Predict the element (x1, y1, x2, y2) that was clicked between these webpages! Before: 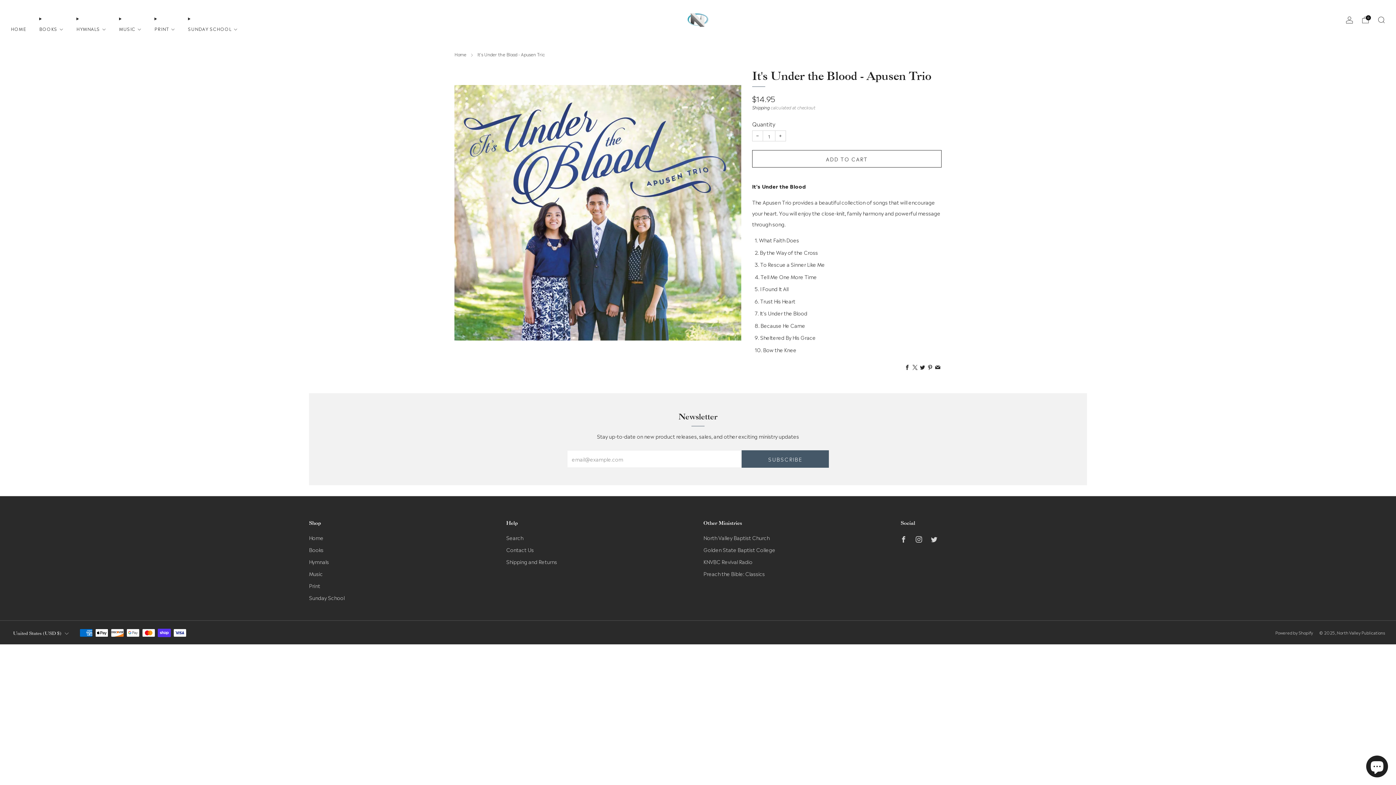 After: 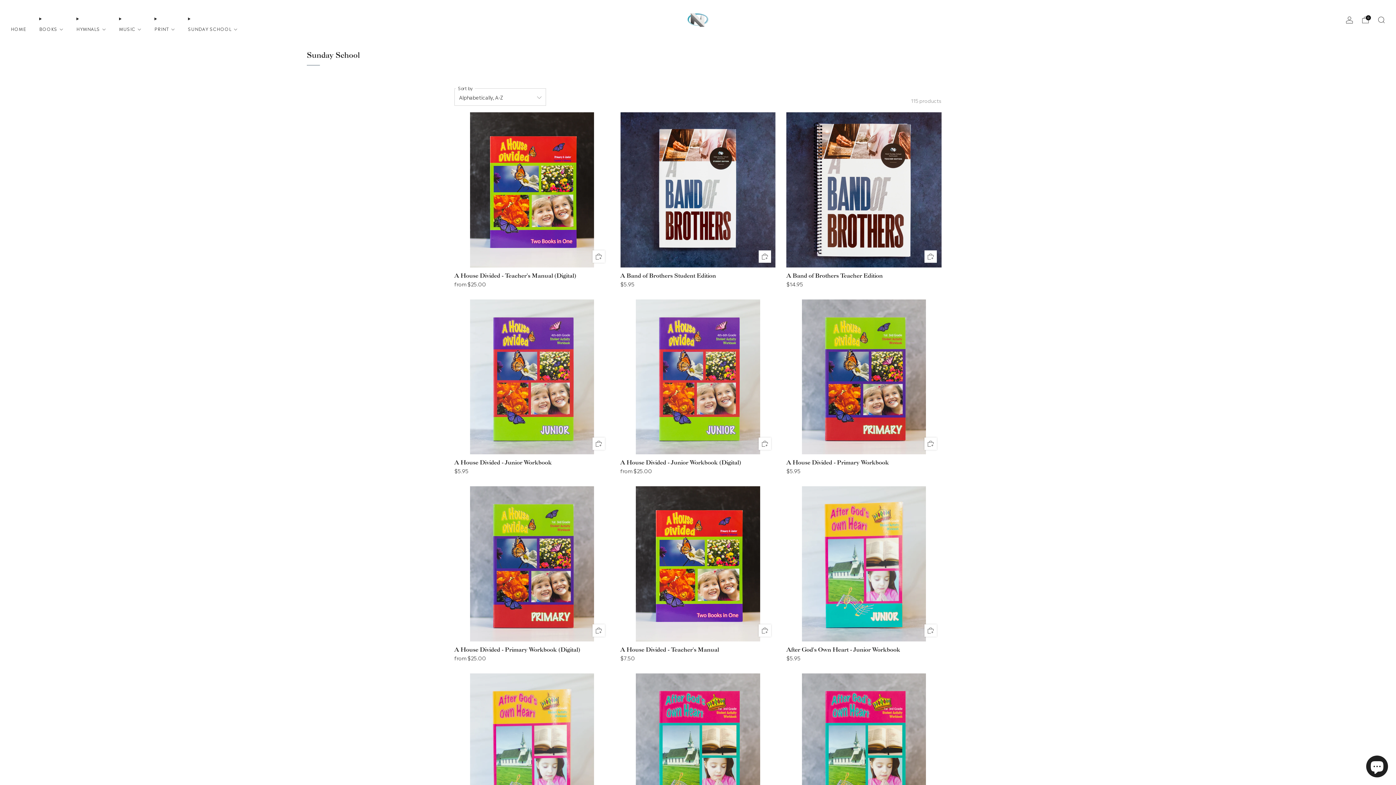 Action: bbox: (309, 594, 344, 601) label: Sunday School